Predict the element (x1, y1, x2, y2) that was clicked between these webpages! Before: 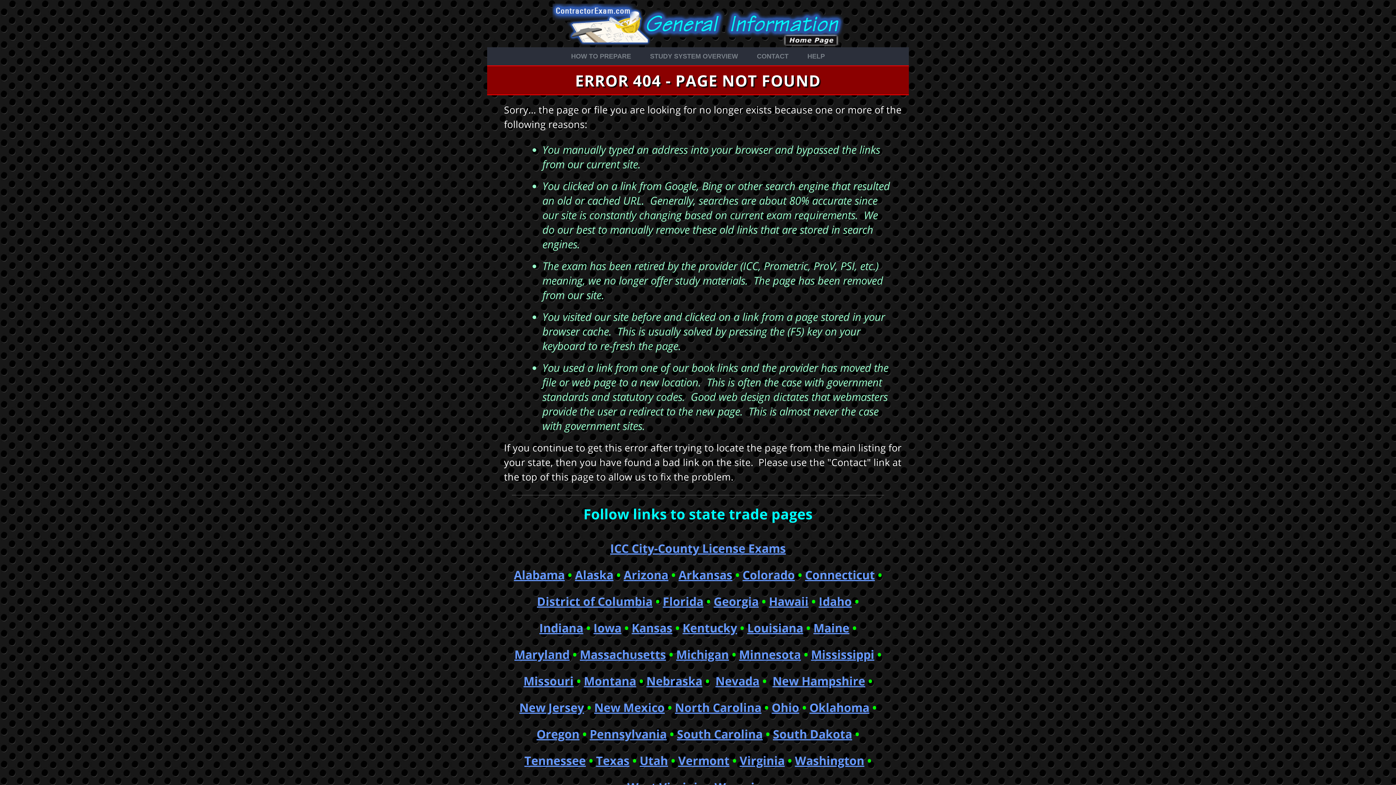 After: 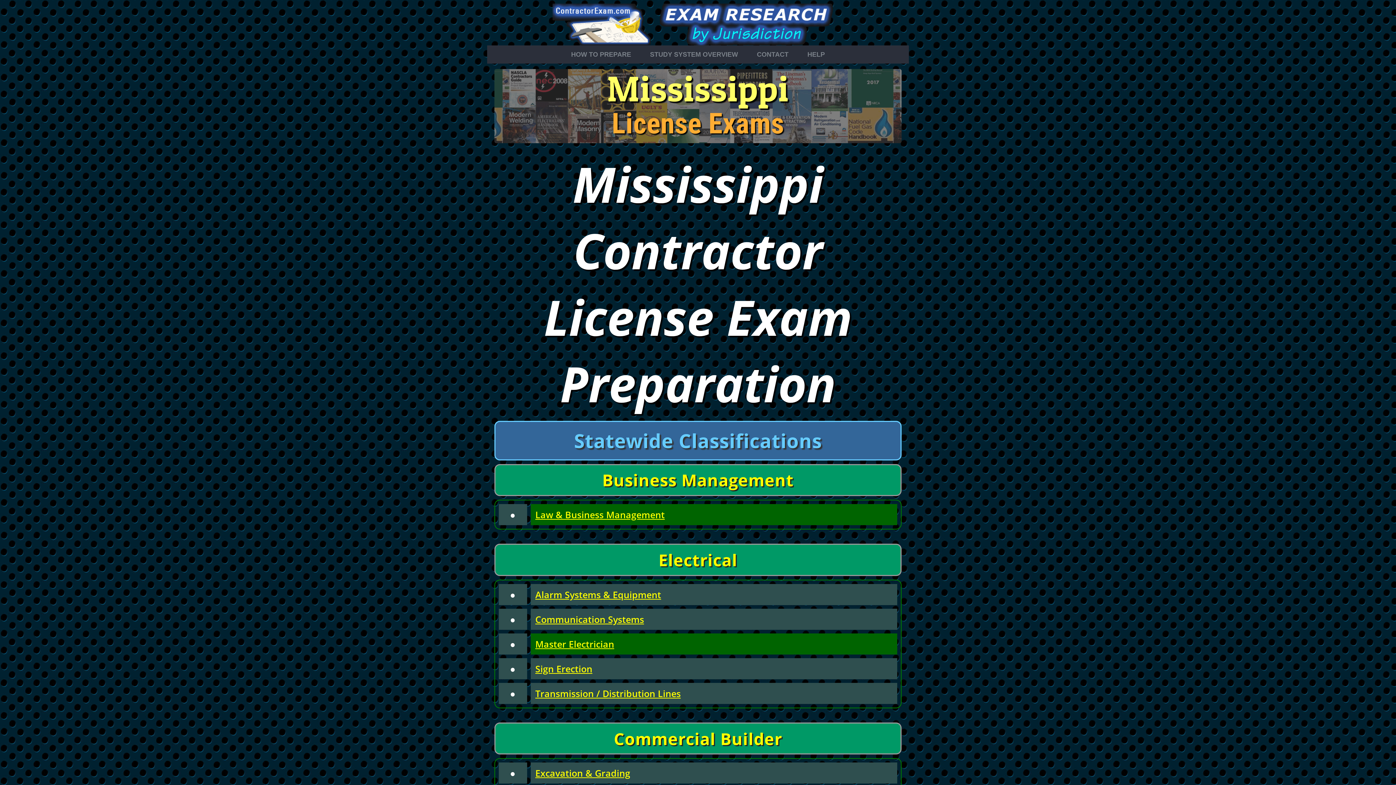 Action: label: Mississippi bbox: (811, 646, 874, 662)